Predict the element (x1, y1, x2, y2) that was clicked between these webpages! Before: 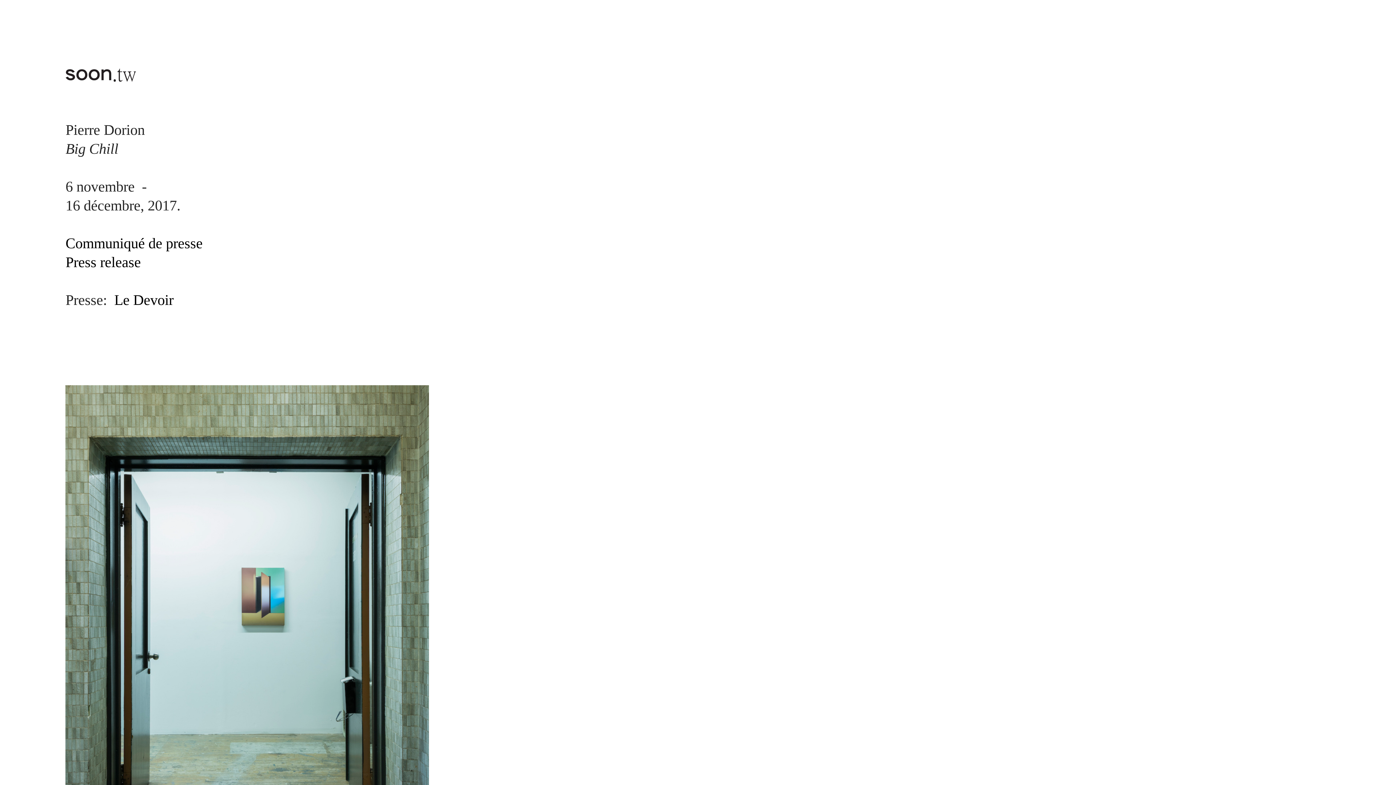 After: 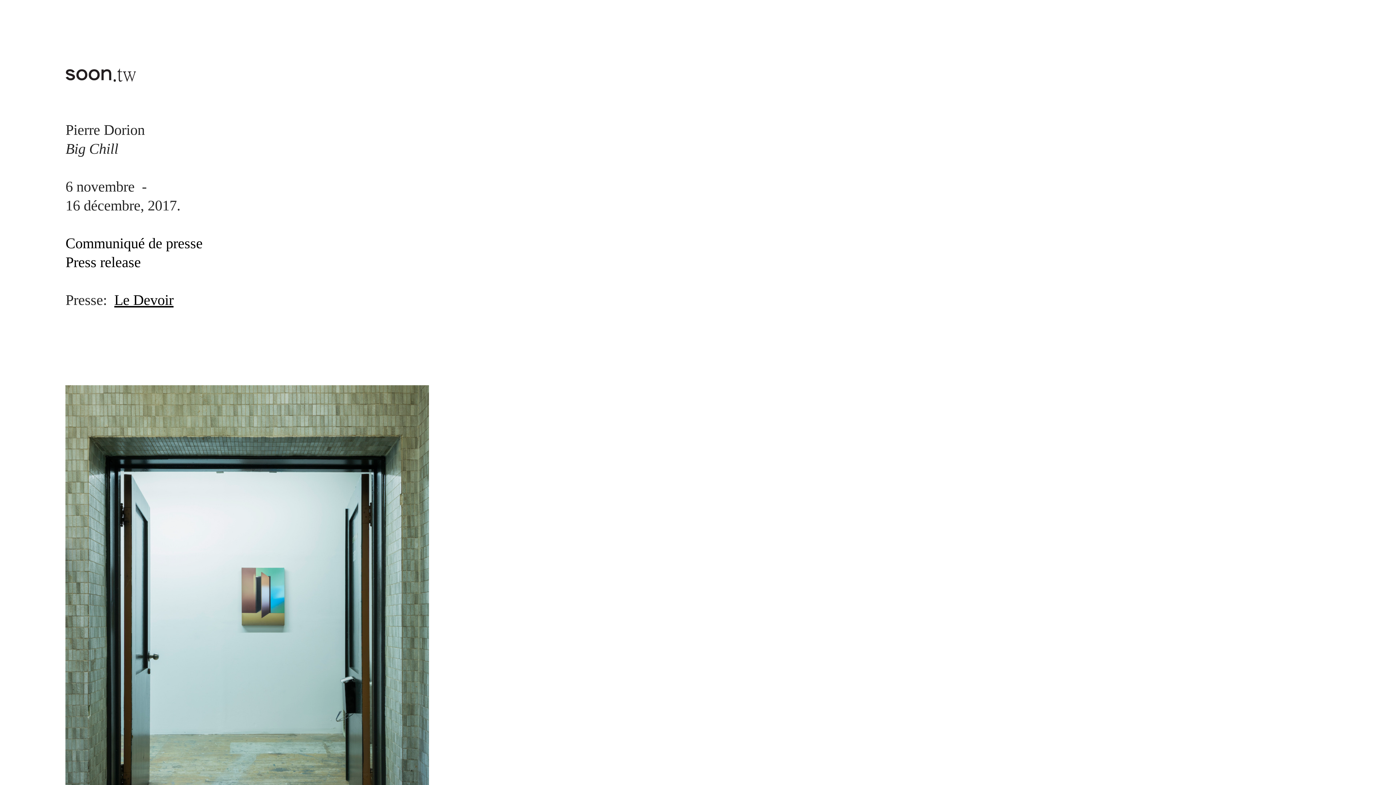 Action: label: Le Devoir bbox: (114, 291, 173, 309)